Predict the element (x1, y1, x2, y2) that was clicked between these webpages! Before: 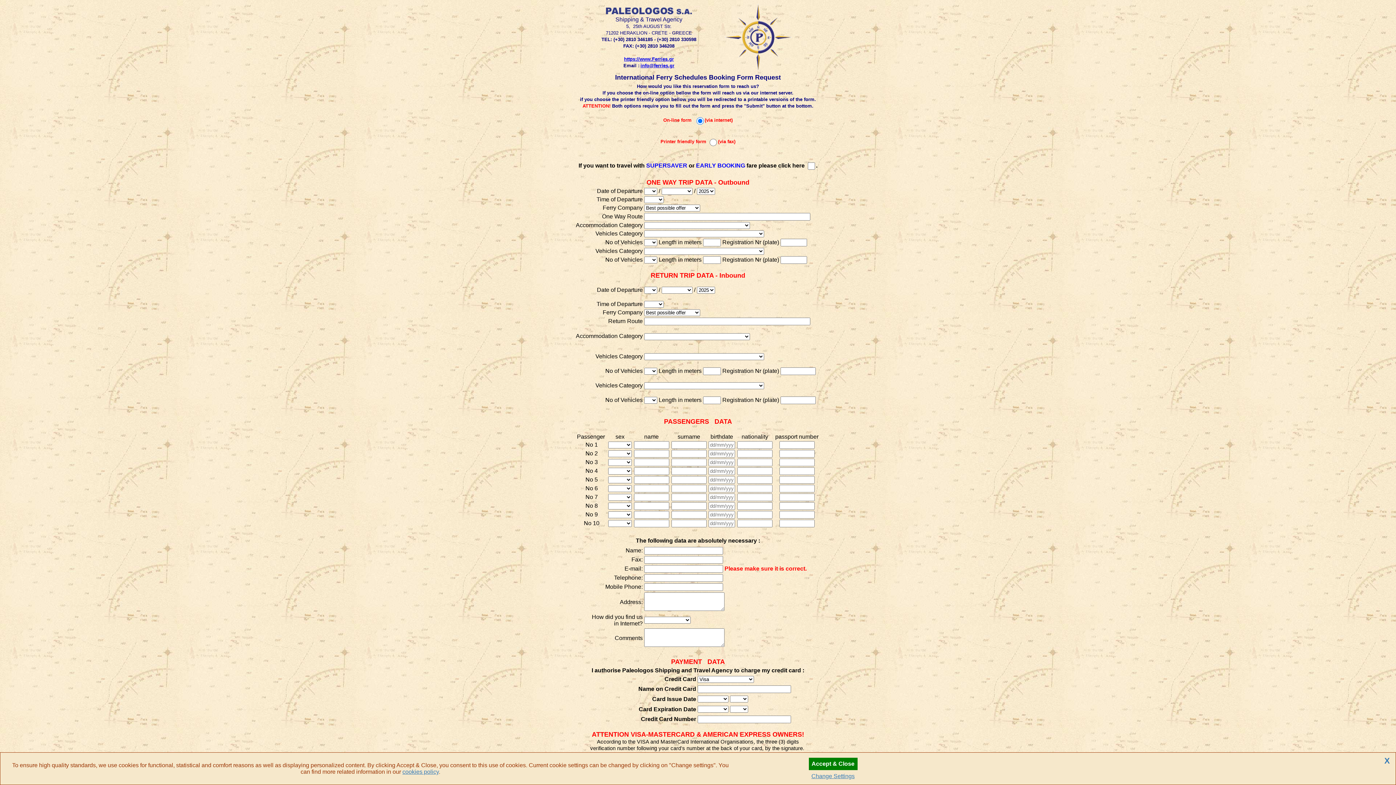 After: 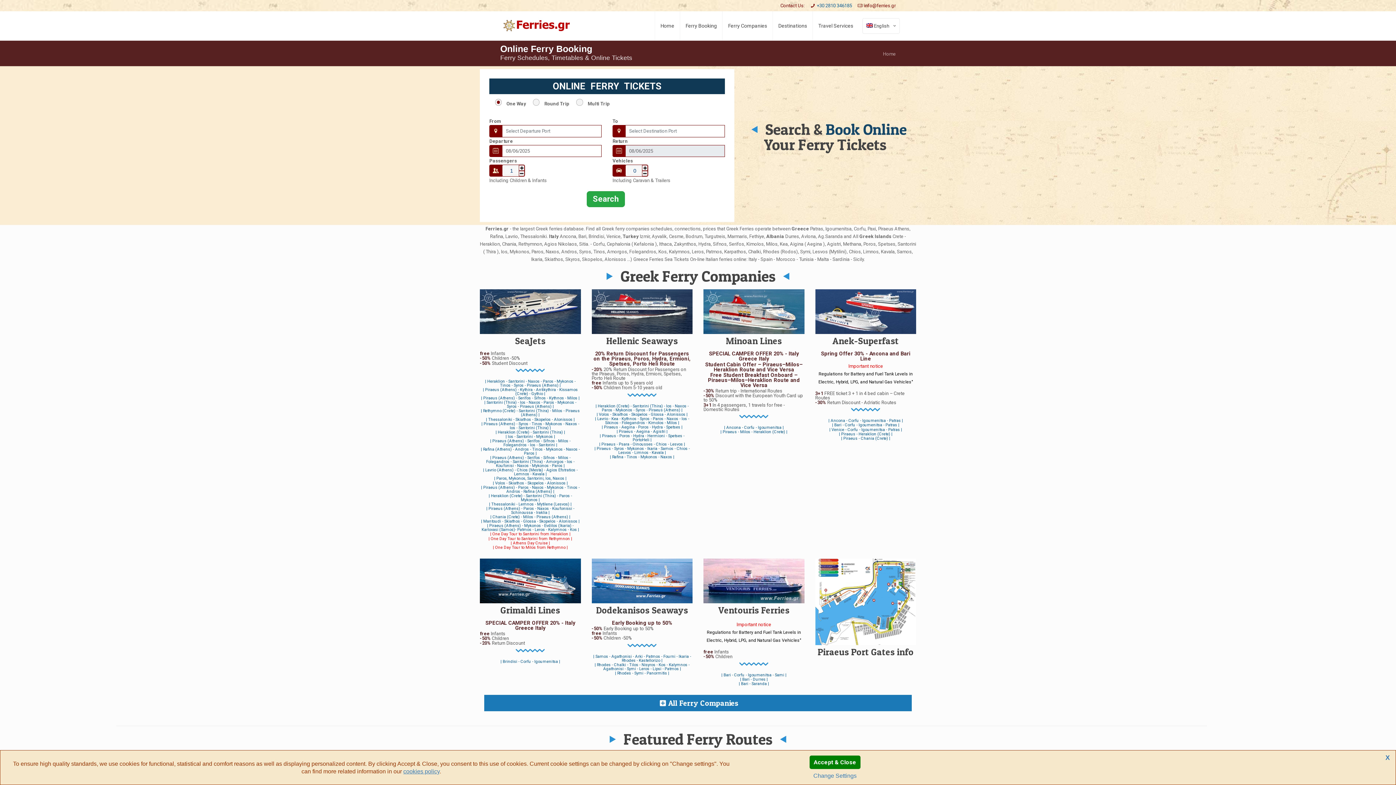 Action: bbox: (624, 56, 674, 61) label: https://www.Ferries.gr